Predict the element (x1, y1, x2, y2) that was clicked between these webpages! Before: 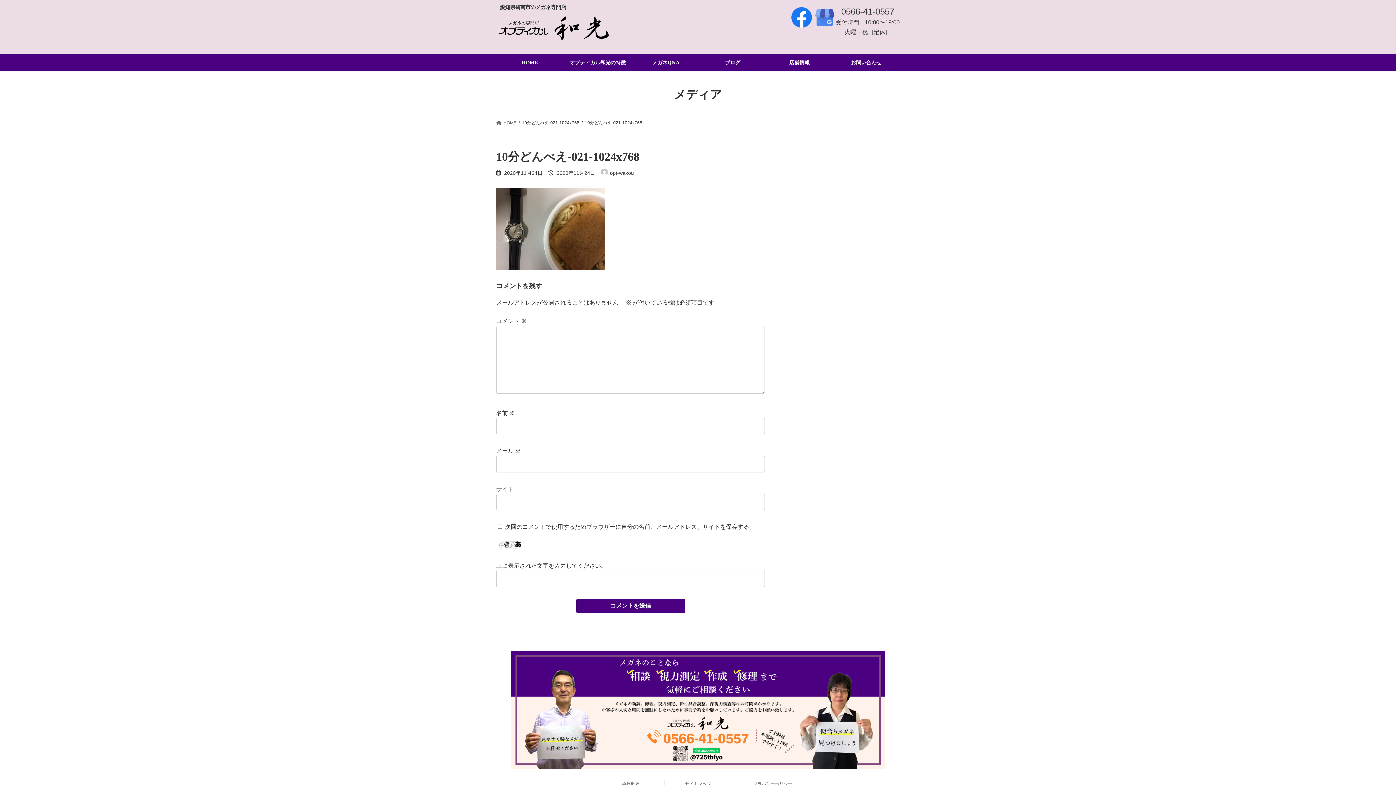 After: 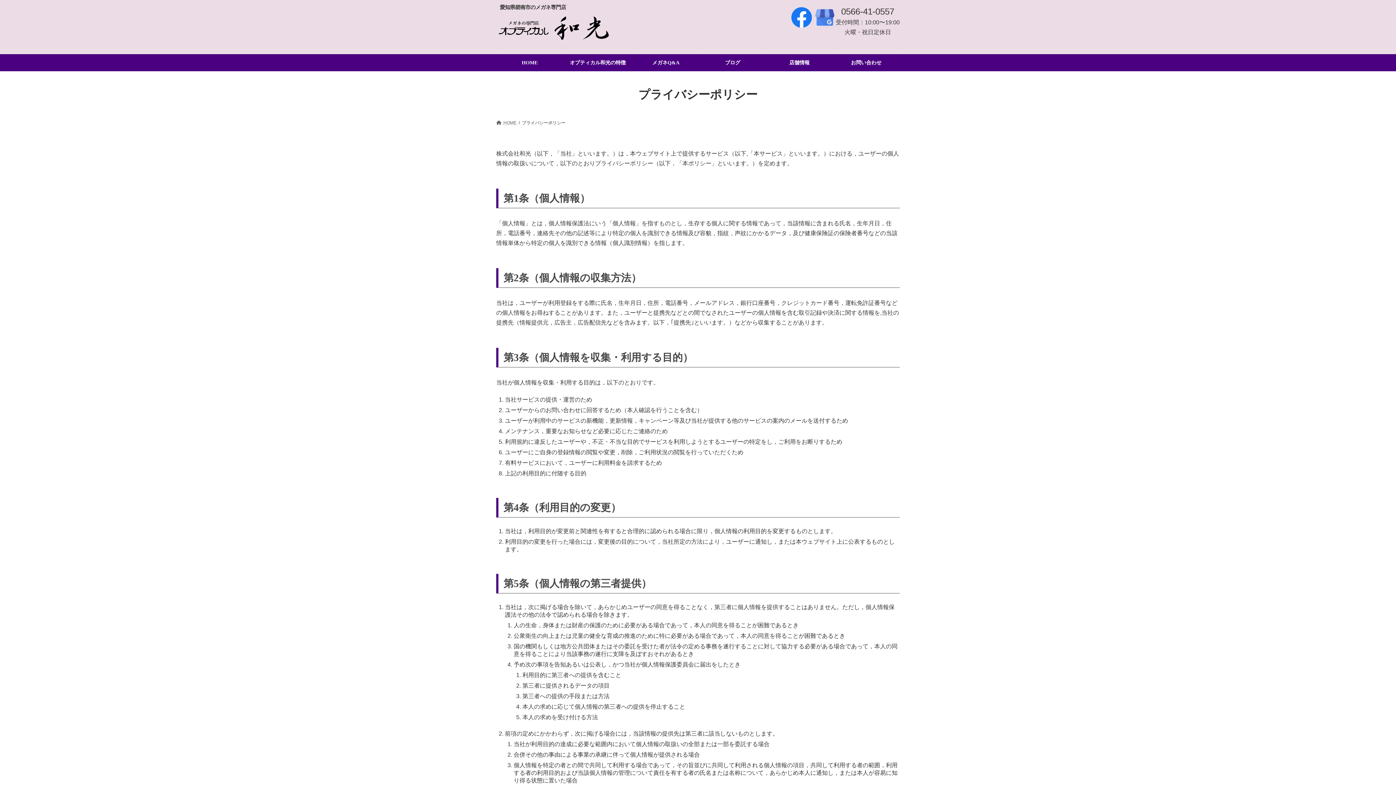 Action: bbox: (753, 781, 792, 786) label: プラバシーポリシー